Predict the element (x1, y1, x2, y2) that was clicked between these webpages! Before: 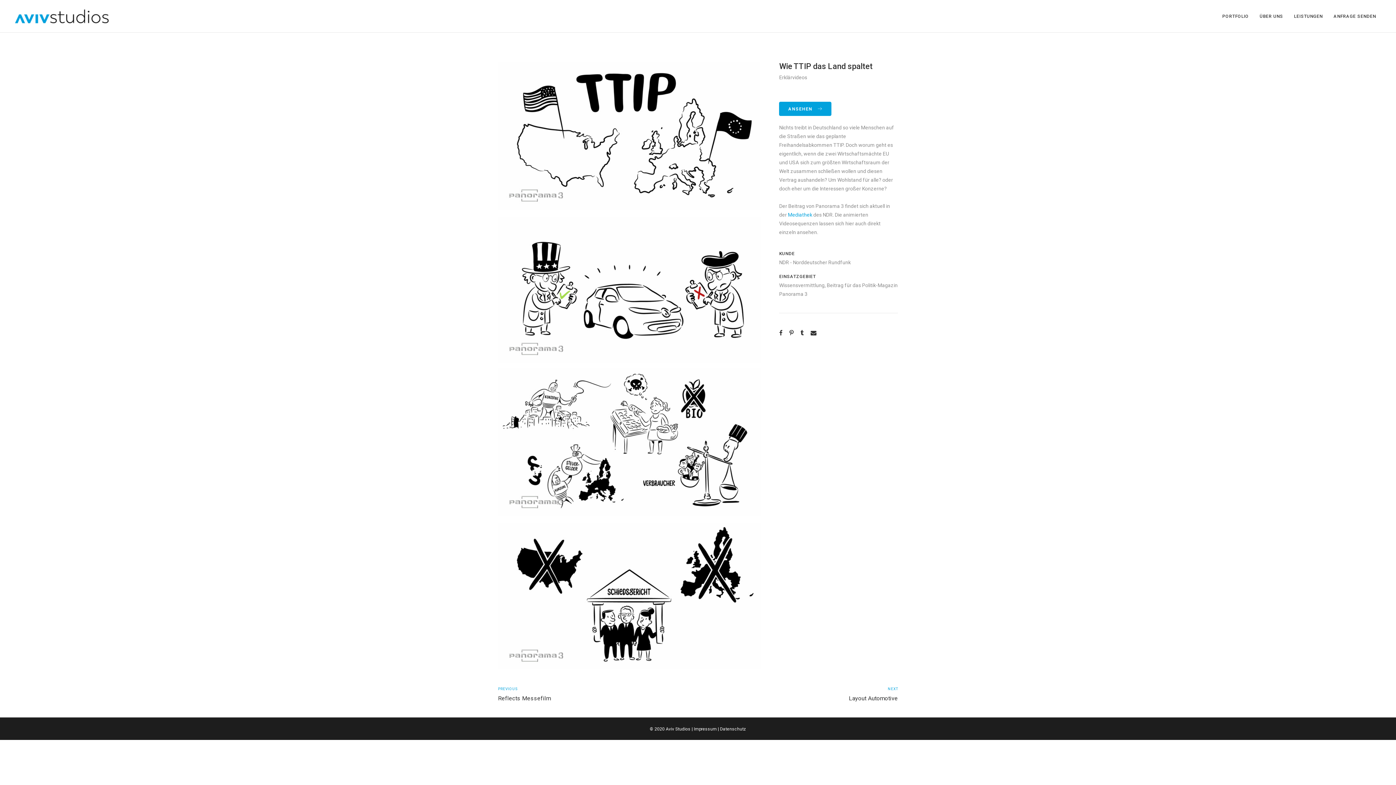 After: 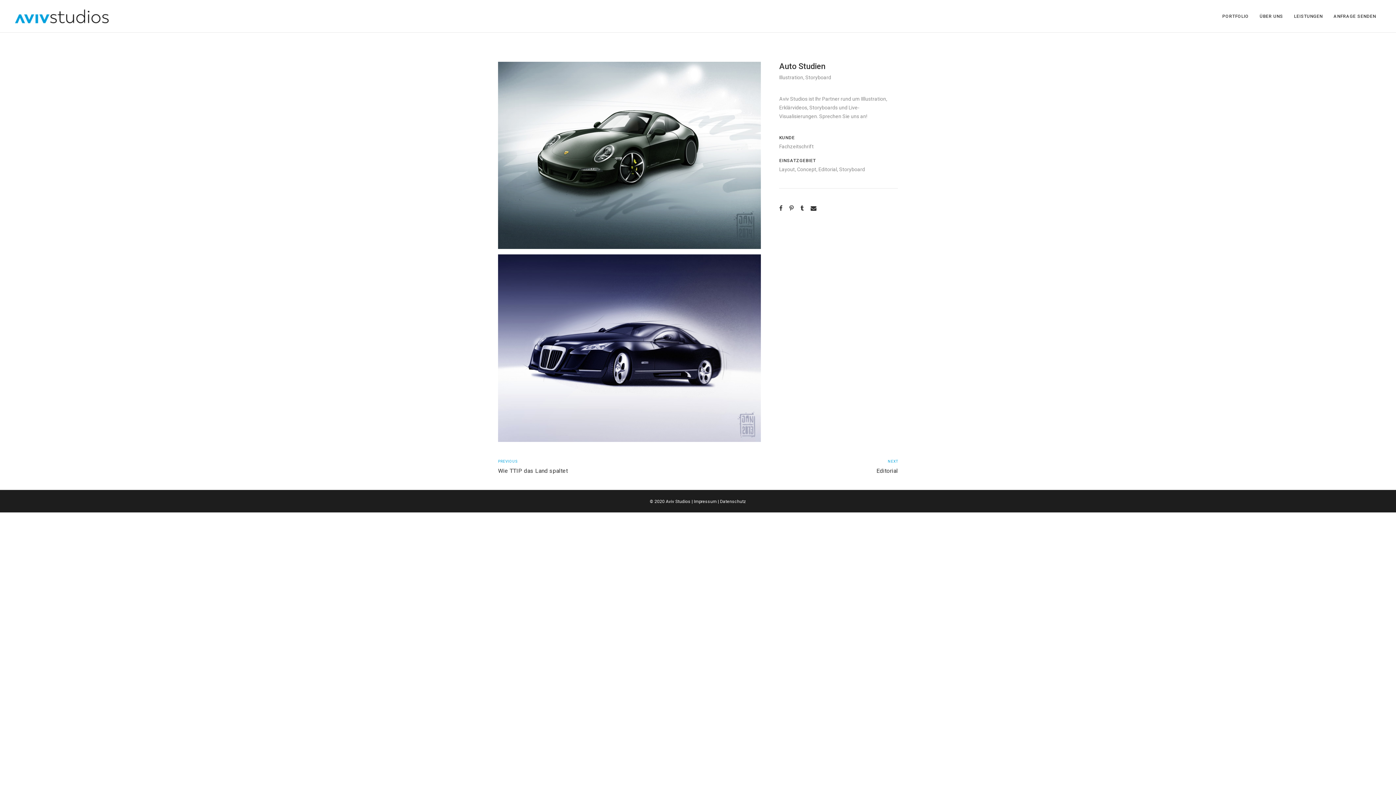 Action: bbox: (849, 686, 920, 703) label: NEXT
Layout Automotive